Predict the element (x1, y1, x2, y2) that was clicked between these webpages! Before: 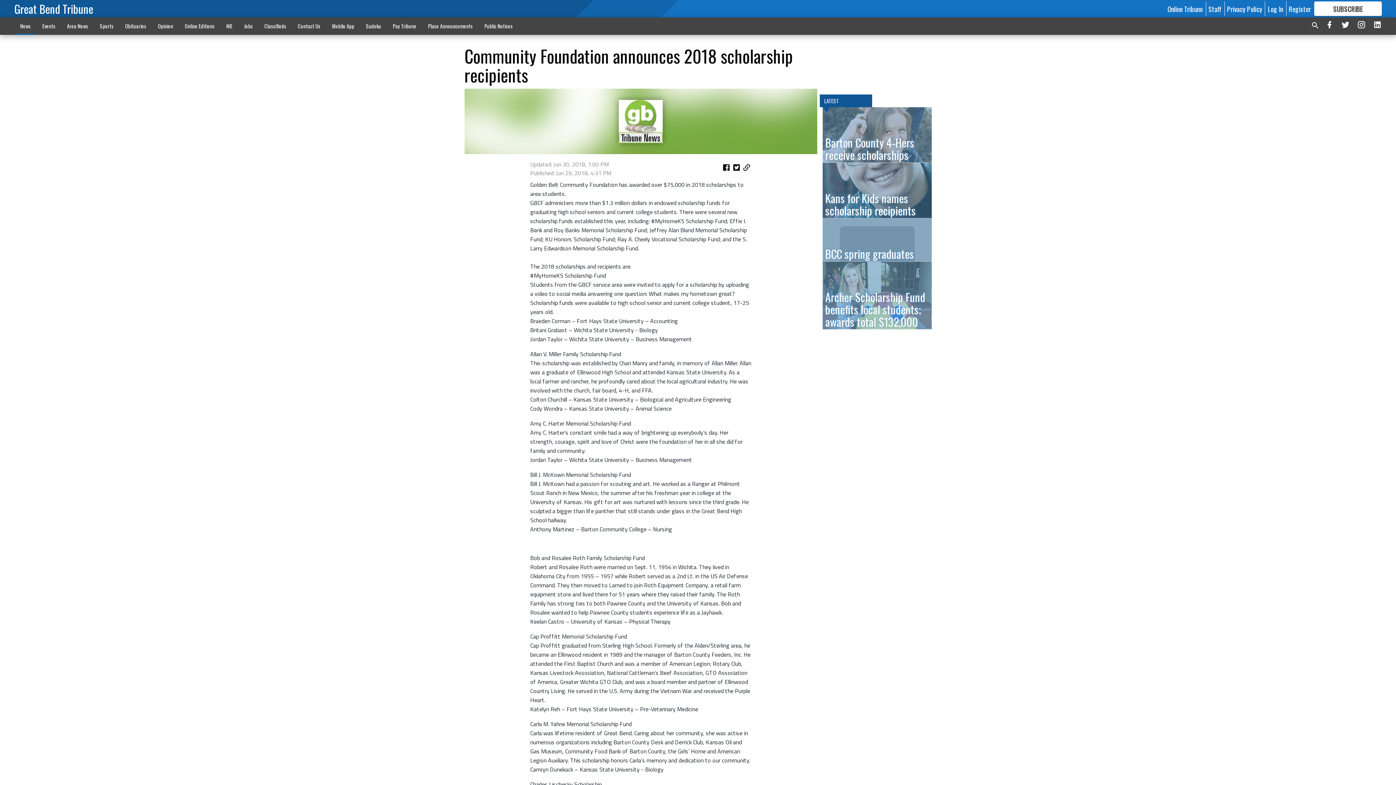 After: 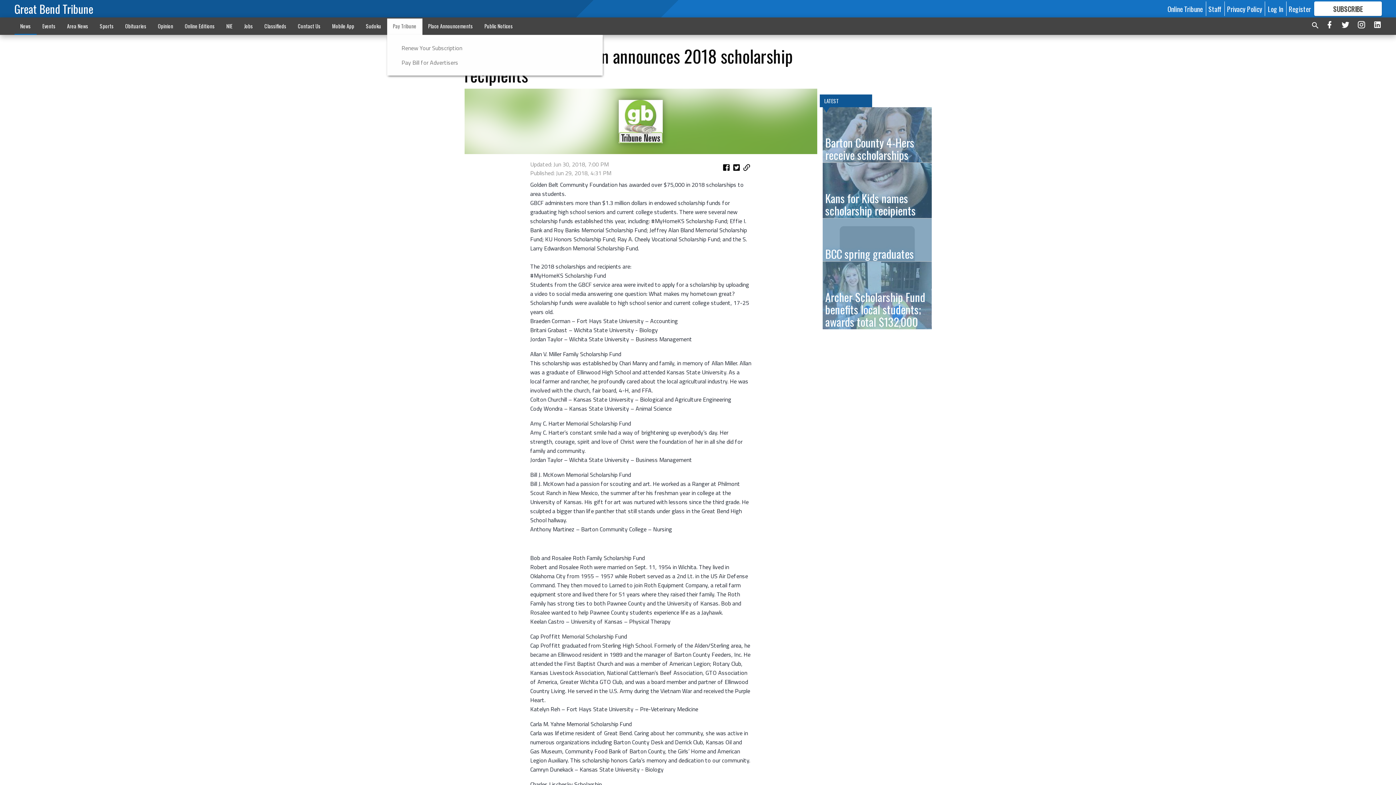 Action: bbox: (387, 18, 422, 33) label: Pay Tribune